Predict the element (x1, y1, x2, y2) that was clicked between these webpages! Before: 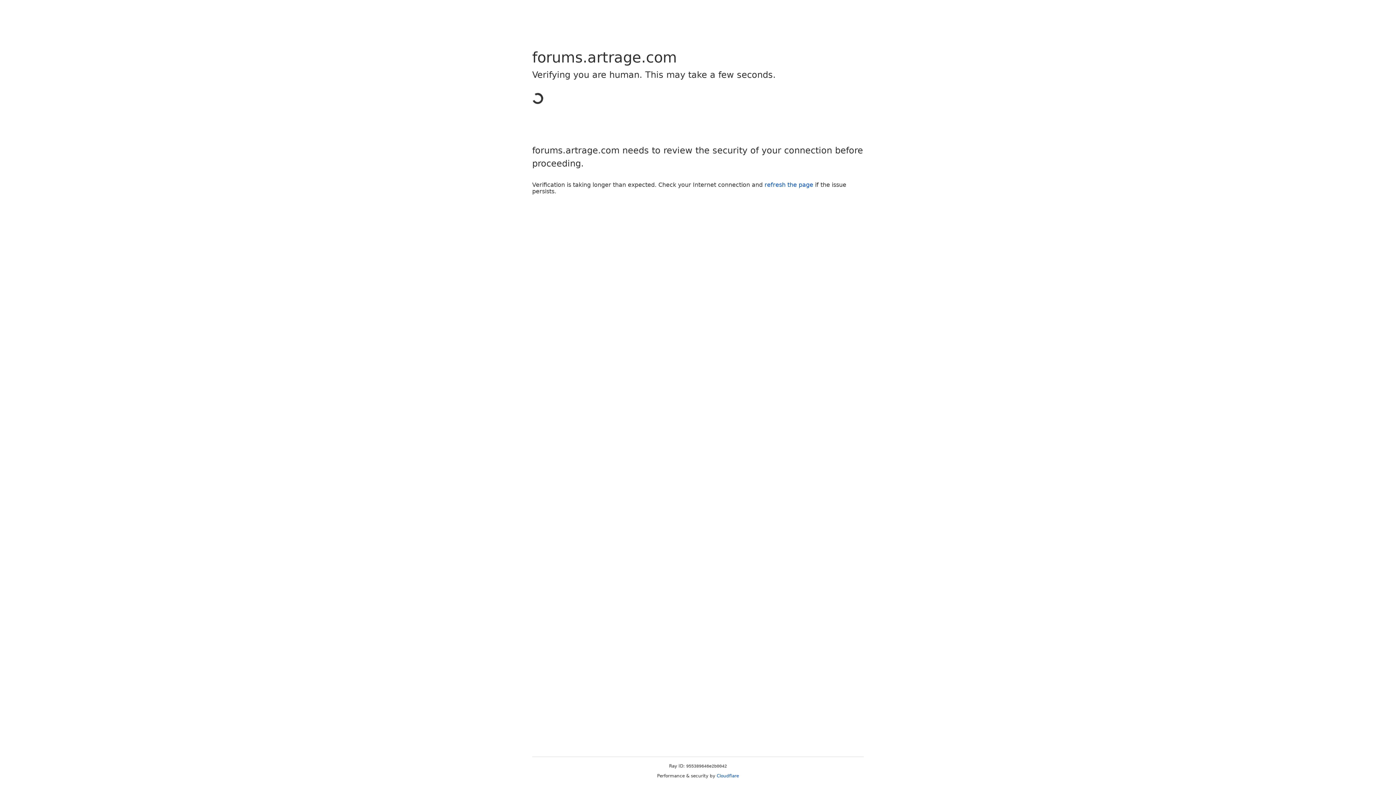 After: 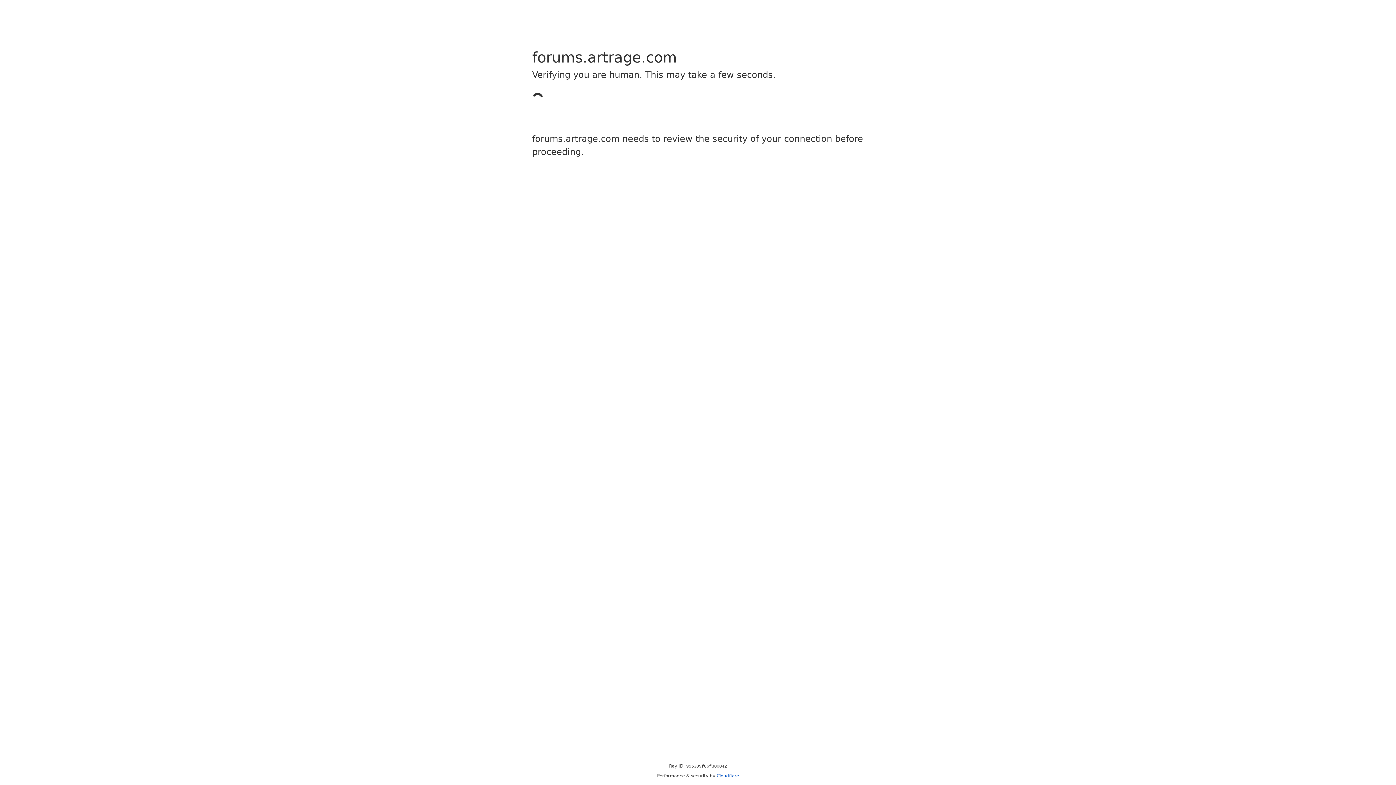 Action: bbox: (716, 773, 739, 778) label: Cloudflare